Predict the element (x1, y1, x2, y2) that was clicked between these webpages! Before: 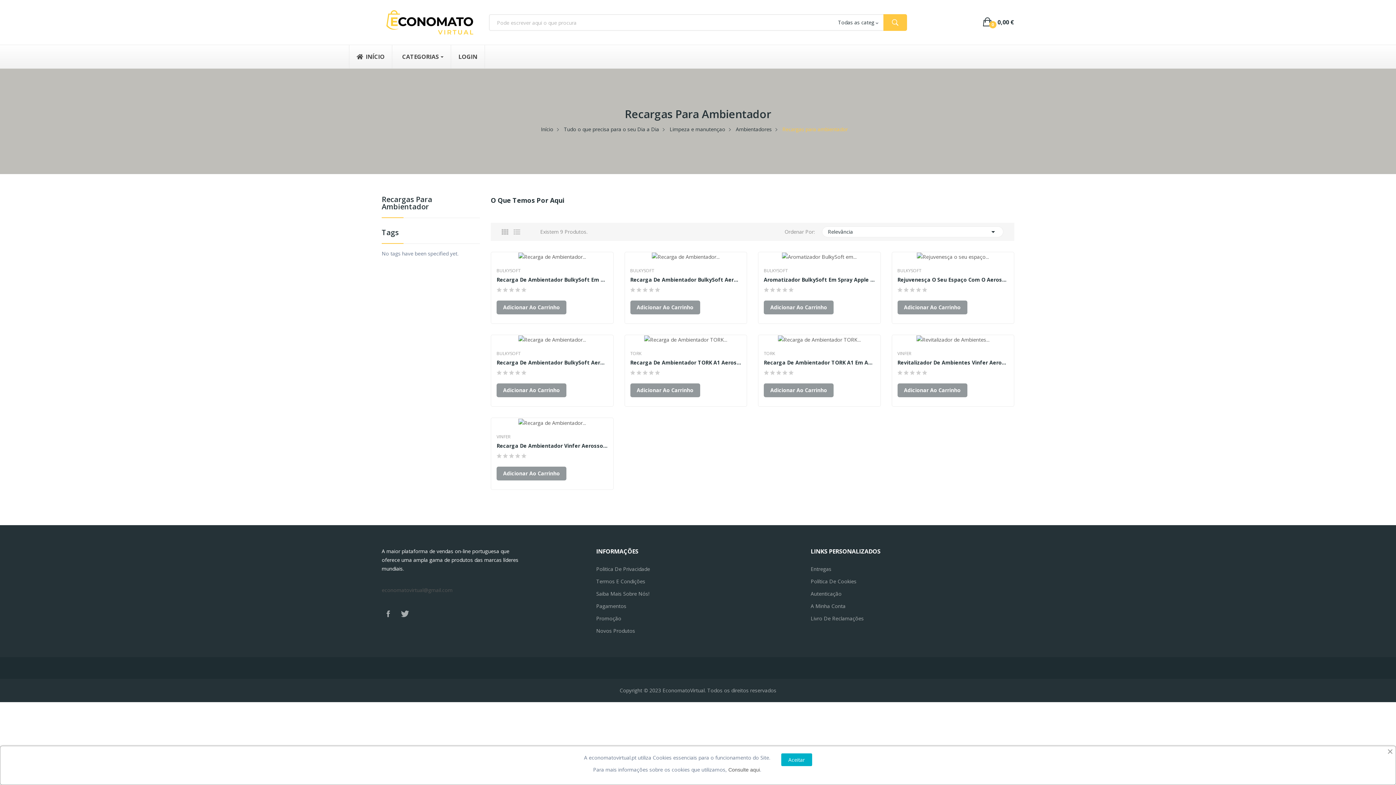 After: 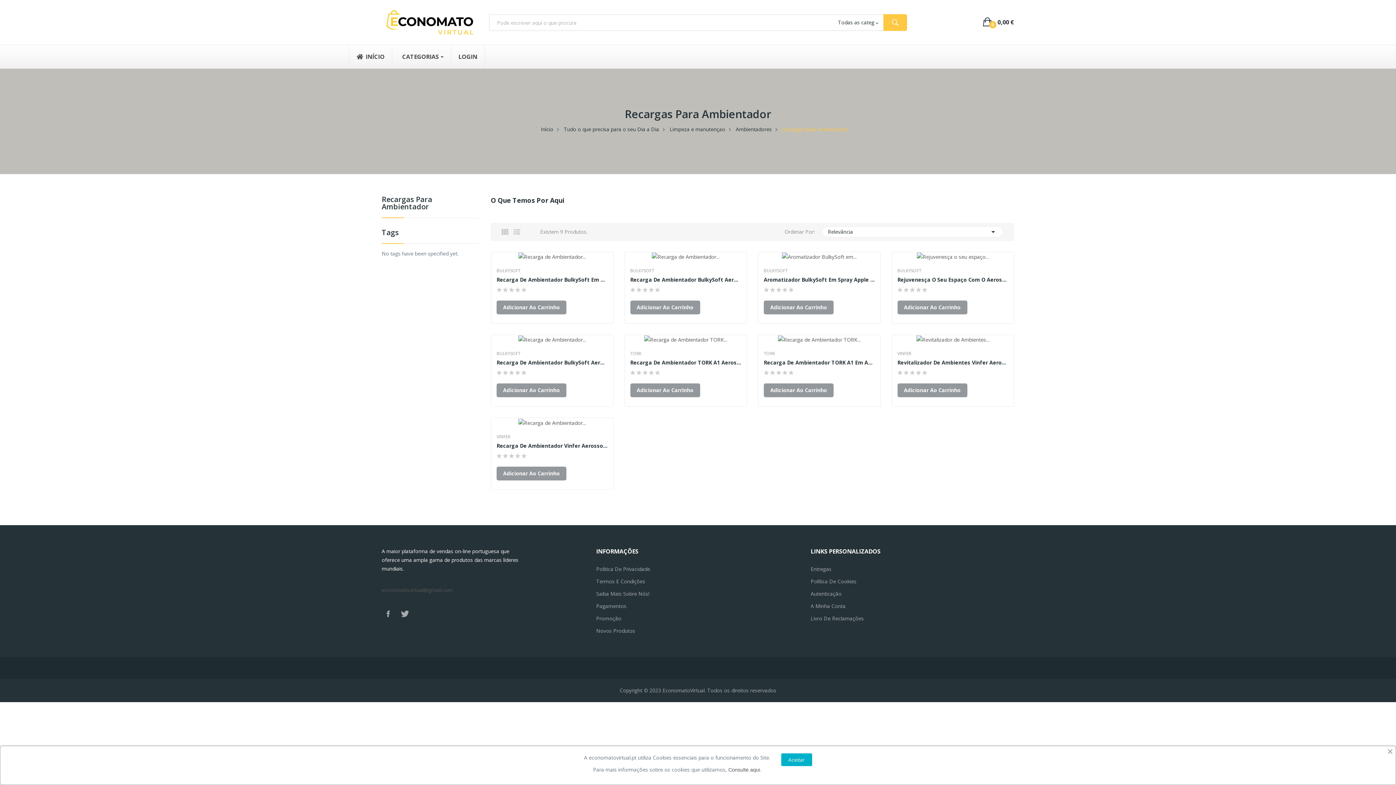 Action: bbox: (782, 125, 848, 133) label: Recargas para ambientador